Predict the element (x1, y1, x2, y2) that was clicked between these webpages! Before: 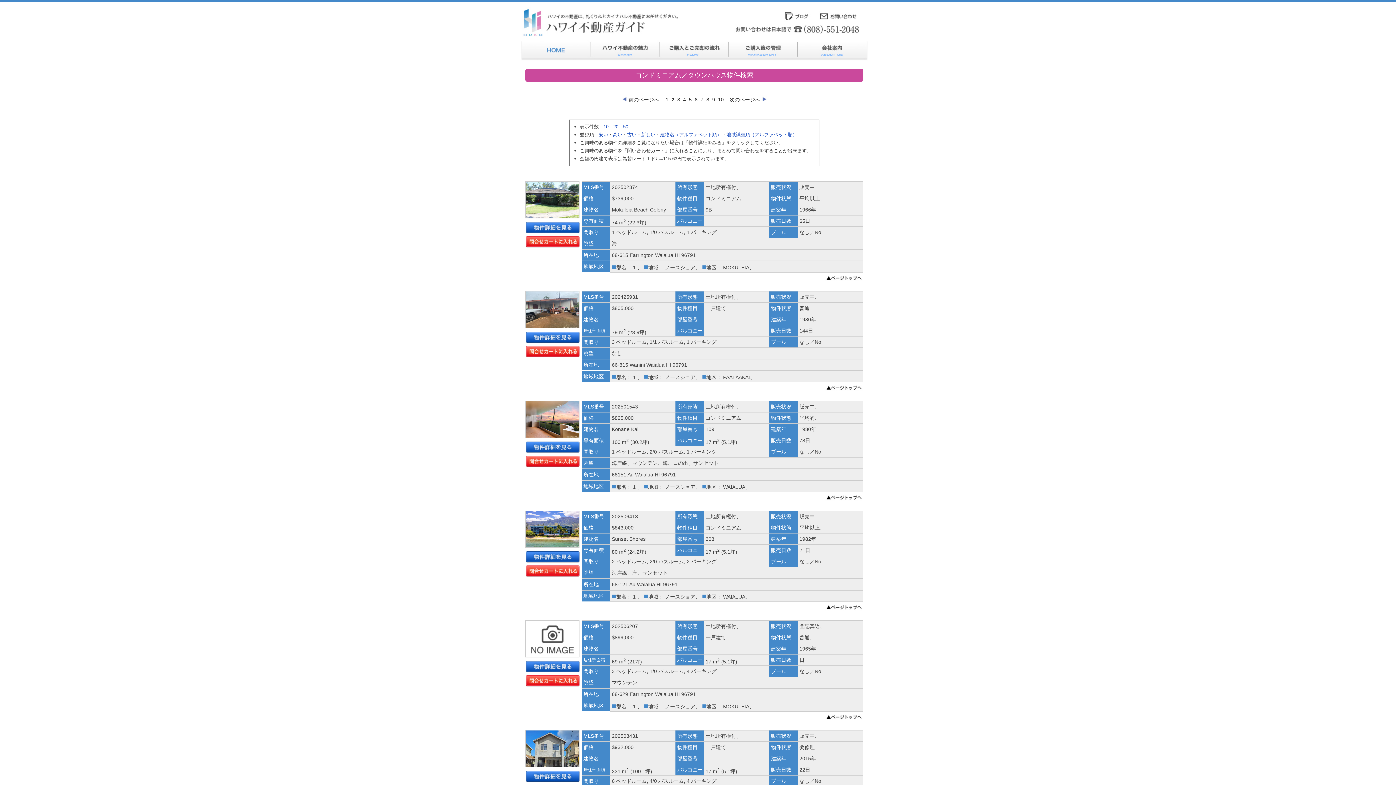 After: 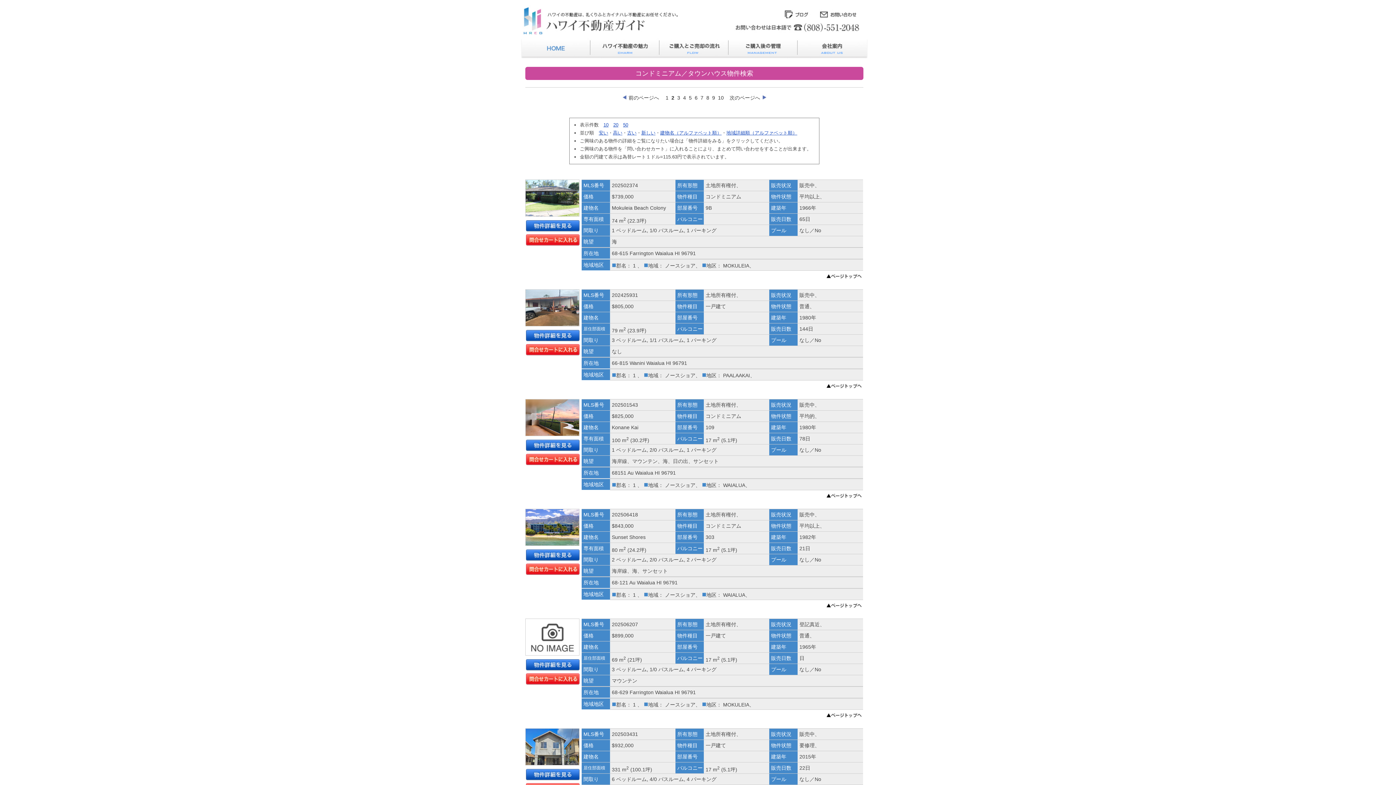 Action: bbox: (825, 272, 863, 283)